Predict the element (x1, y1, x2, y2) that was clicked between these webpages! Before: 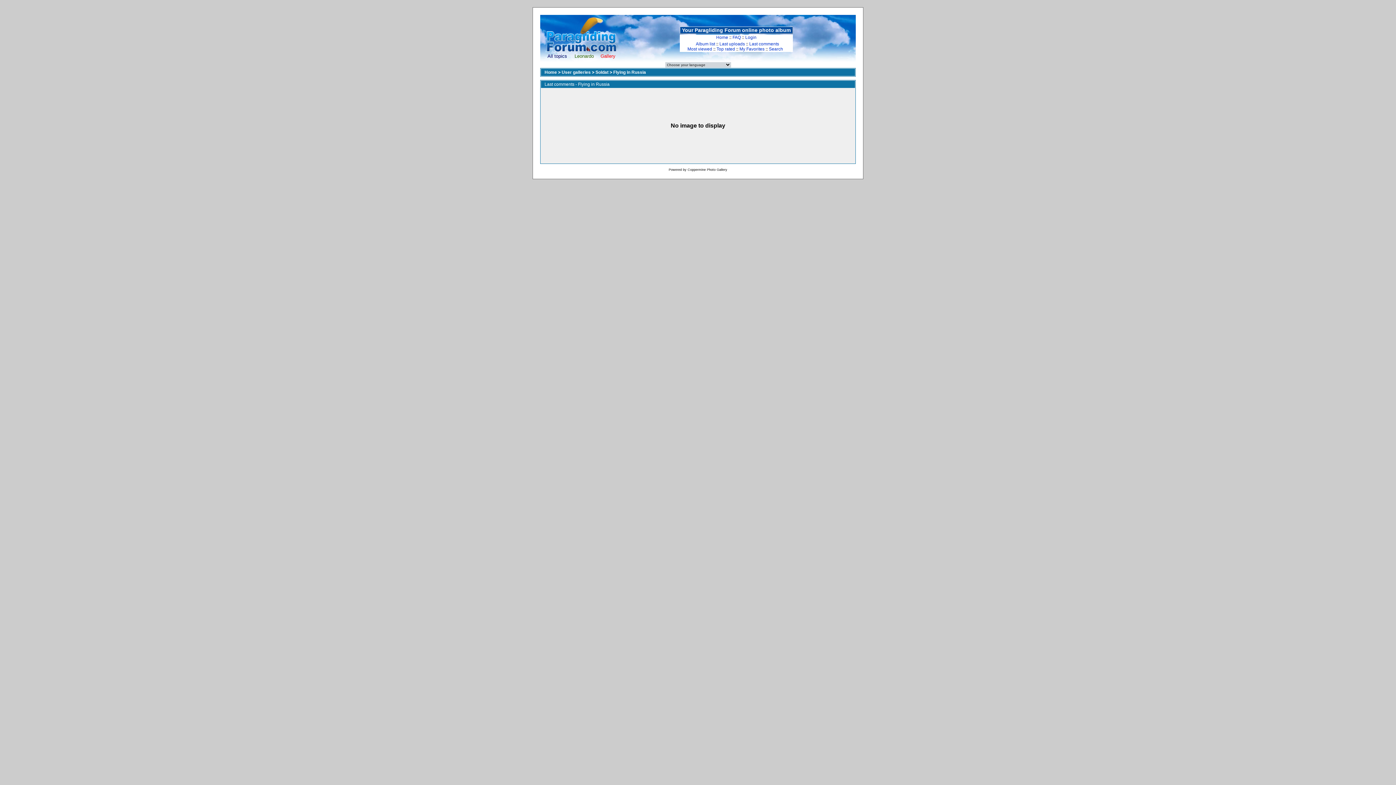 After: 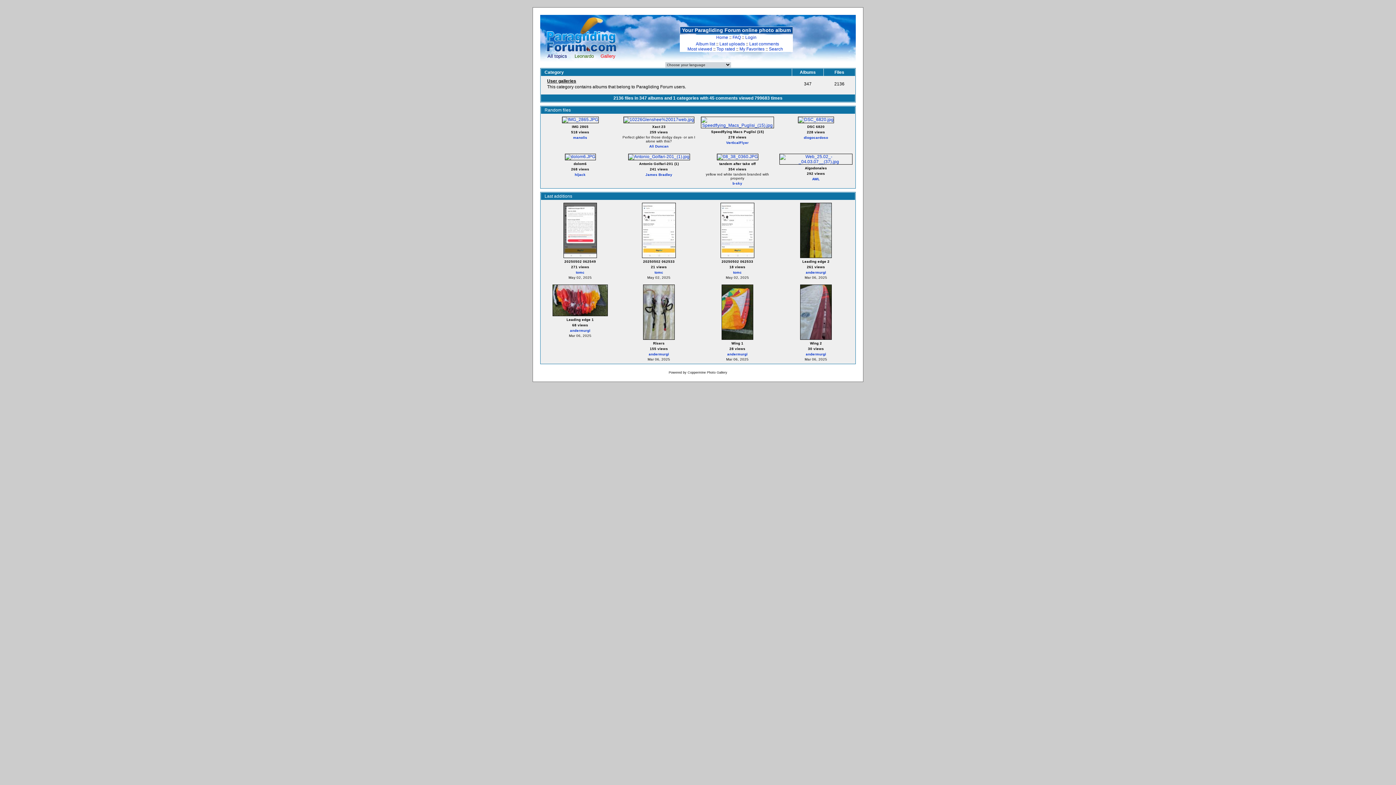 Action: bbox: (544, 69, 557, 74) label: Home